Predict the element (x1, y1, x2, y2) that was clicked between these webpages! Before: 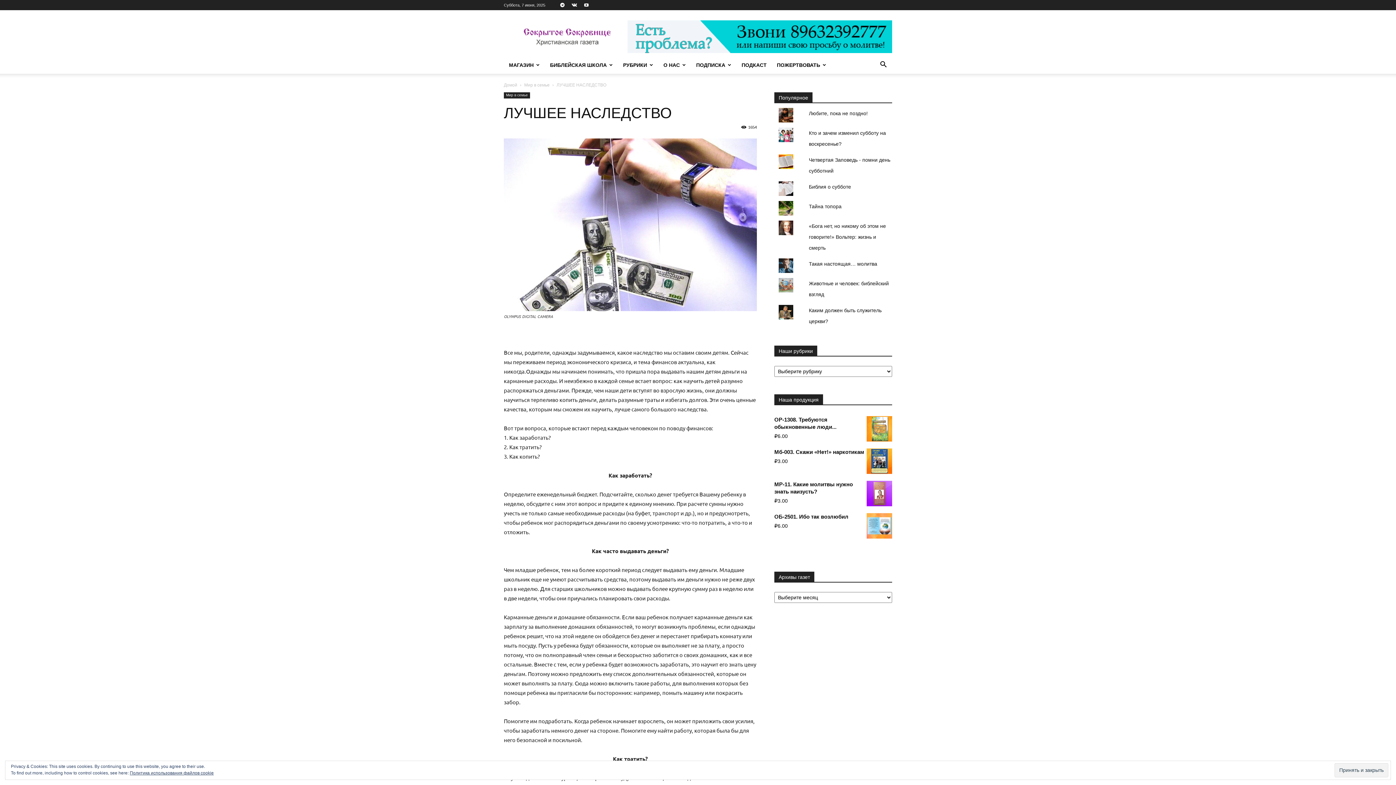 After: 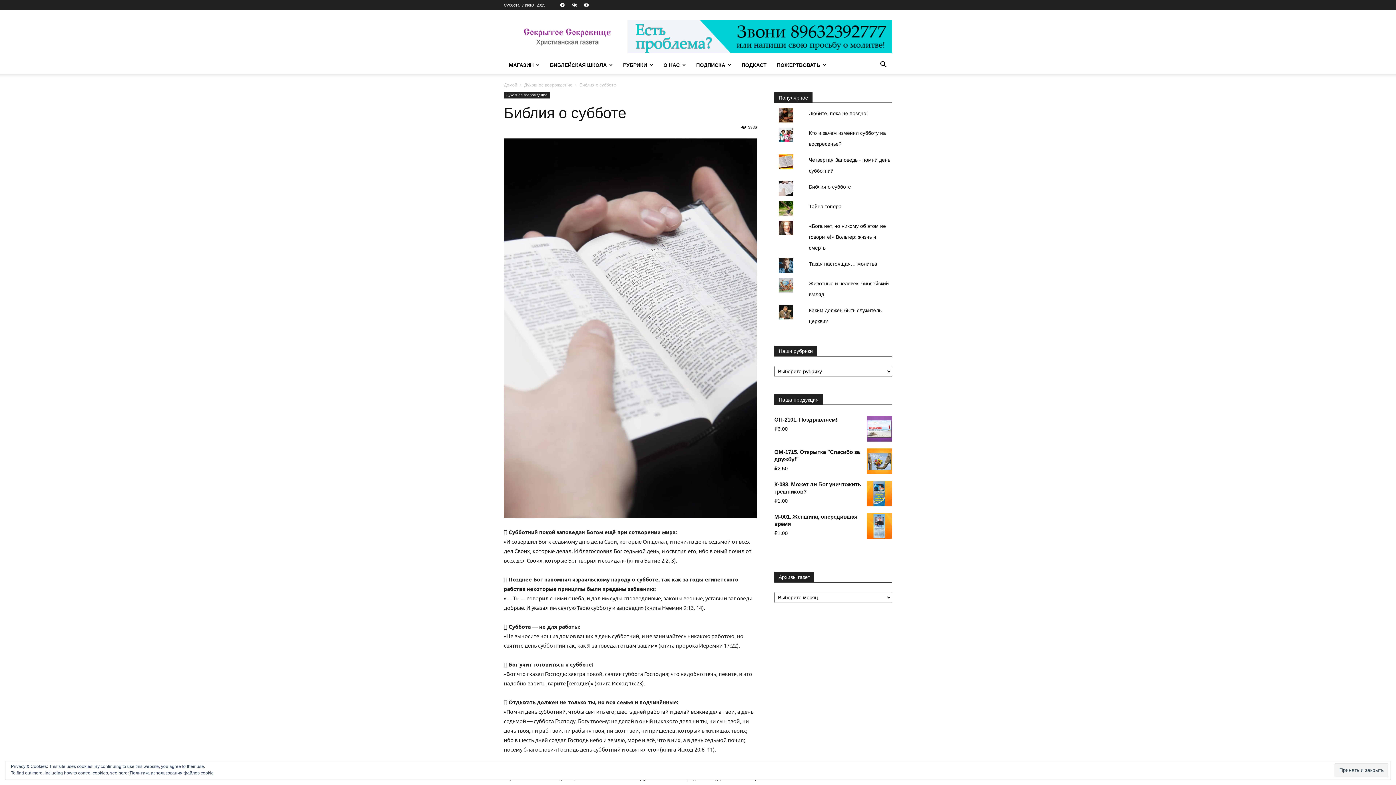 Action: bbox: (809, 184, 851, 189) label: Библия о субботе